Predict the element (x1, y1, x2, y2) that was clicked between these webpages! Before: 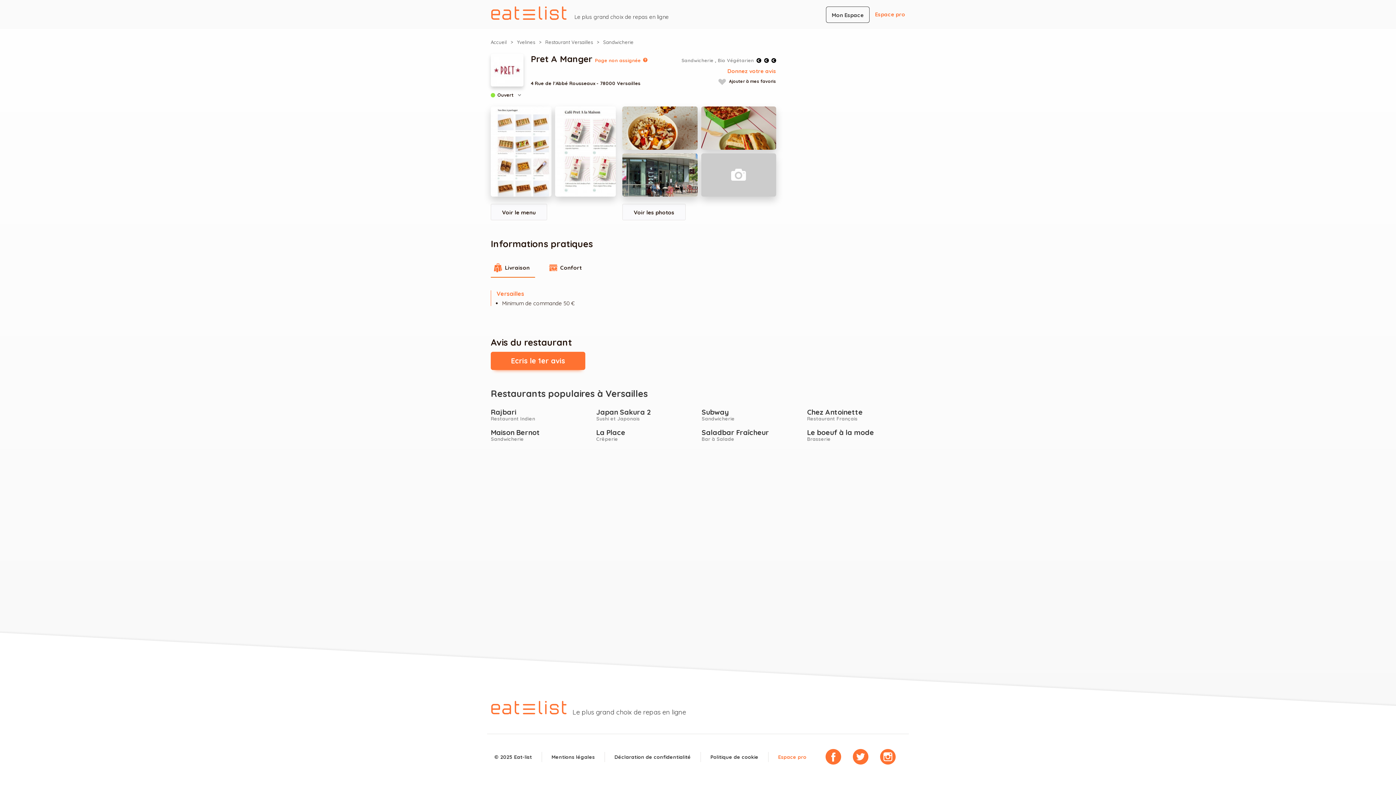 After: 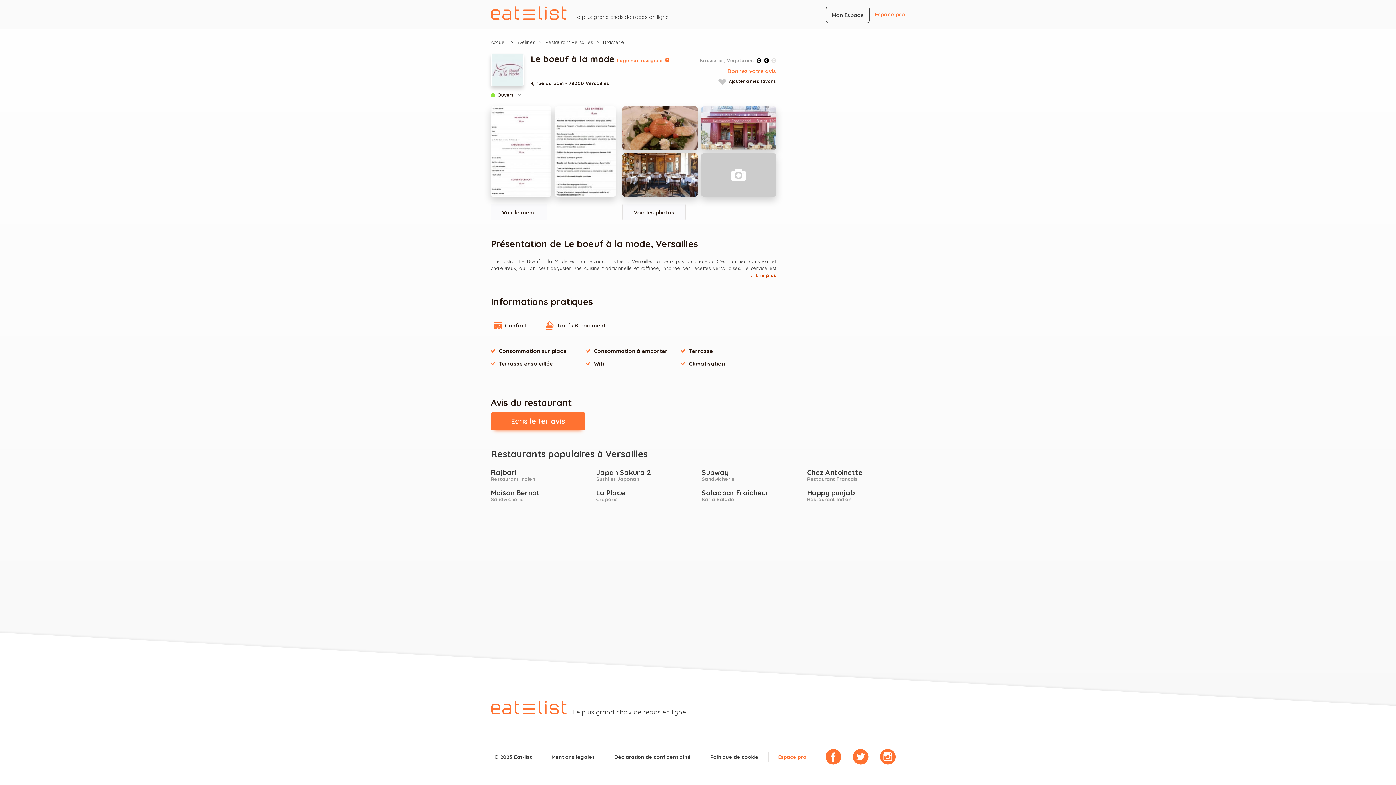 Action: bbox: (807, 428, 874, 437) label: Le boeuf à la mode